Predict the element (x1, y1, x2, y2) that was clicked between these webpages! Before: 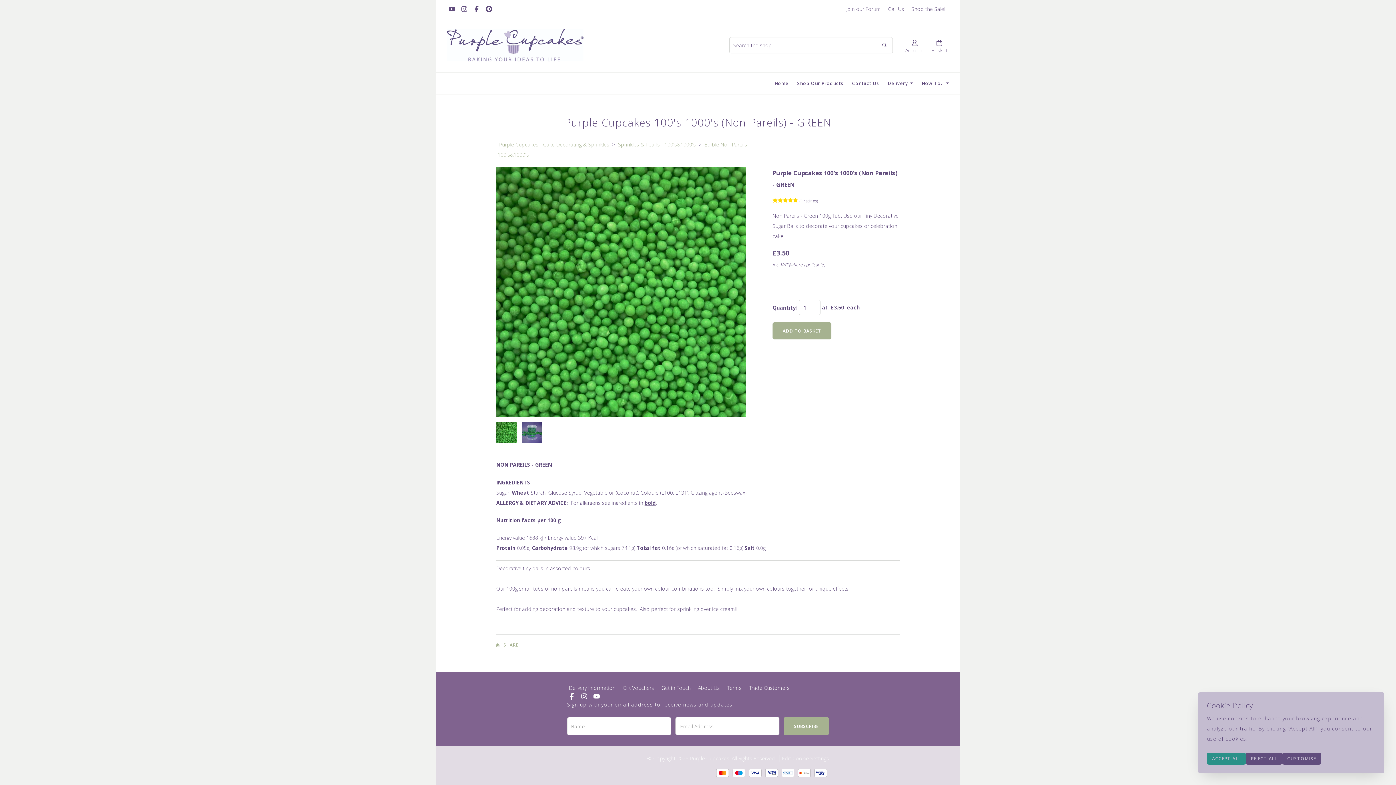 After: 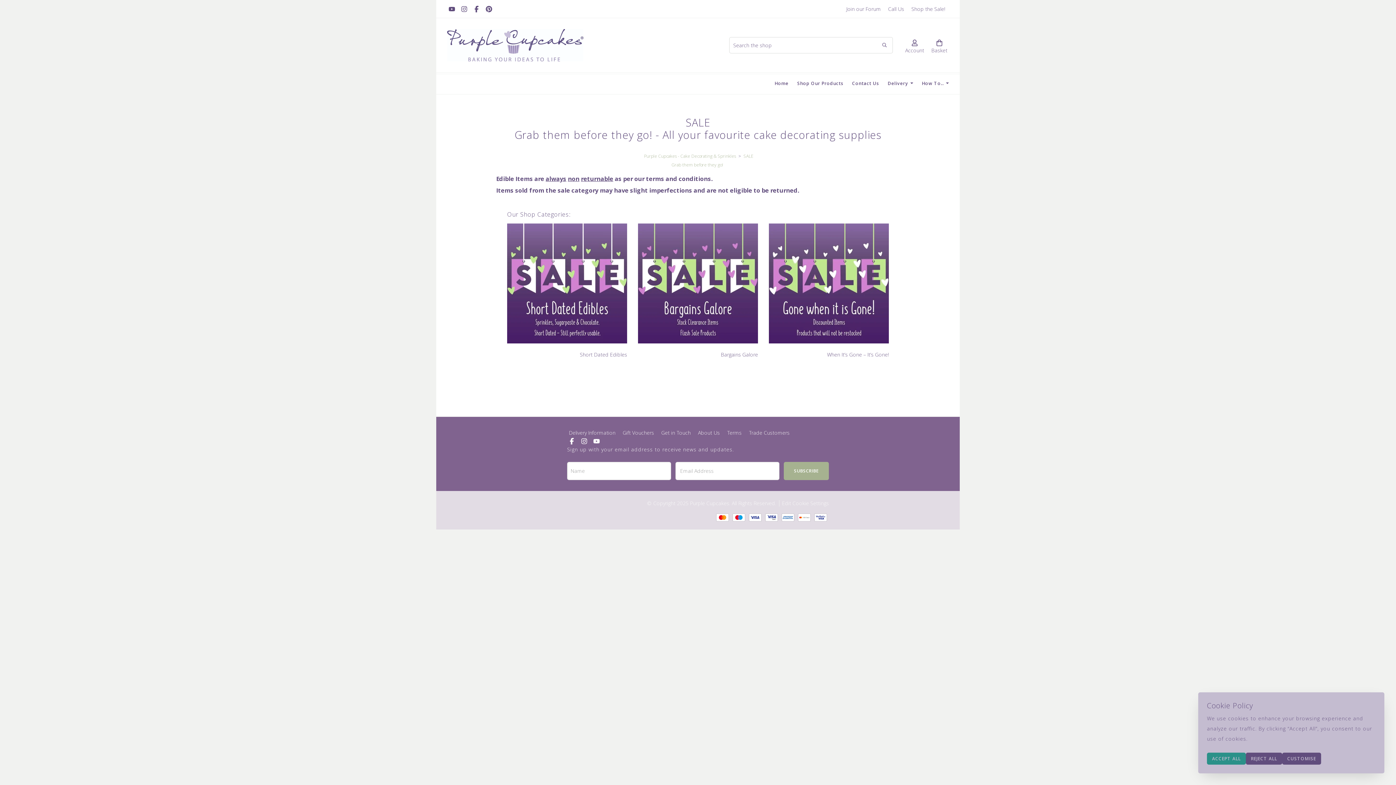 Action: label: Shop the Sale! bbox: (911, 5, 945, 12)